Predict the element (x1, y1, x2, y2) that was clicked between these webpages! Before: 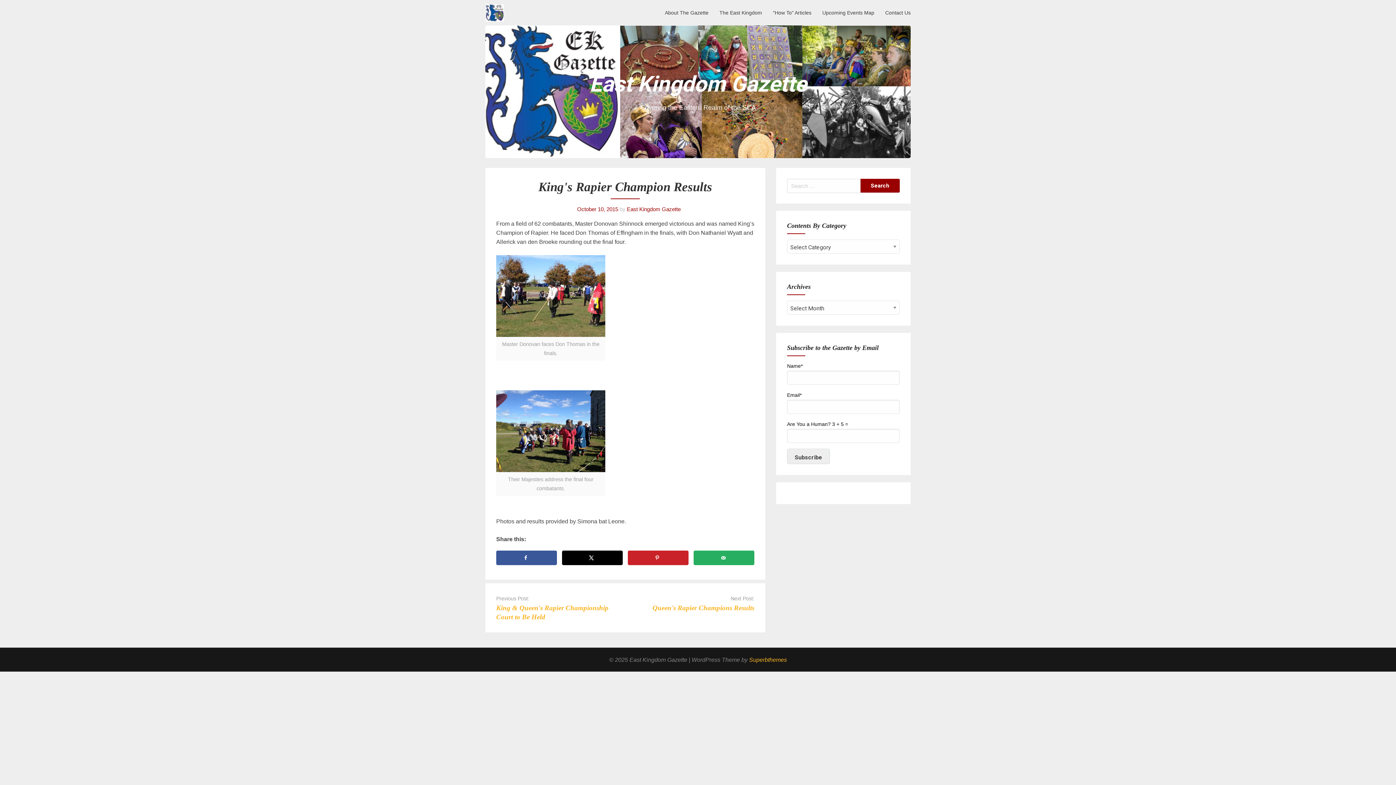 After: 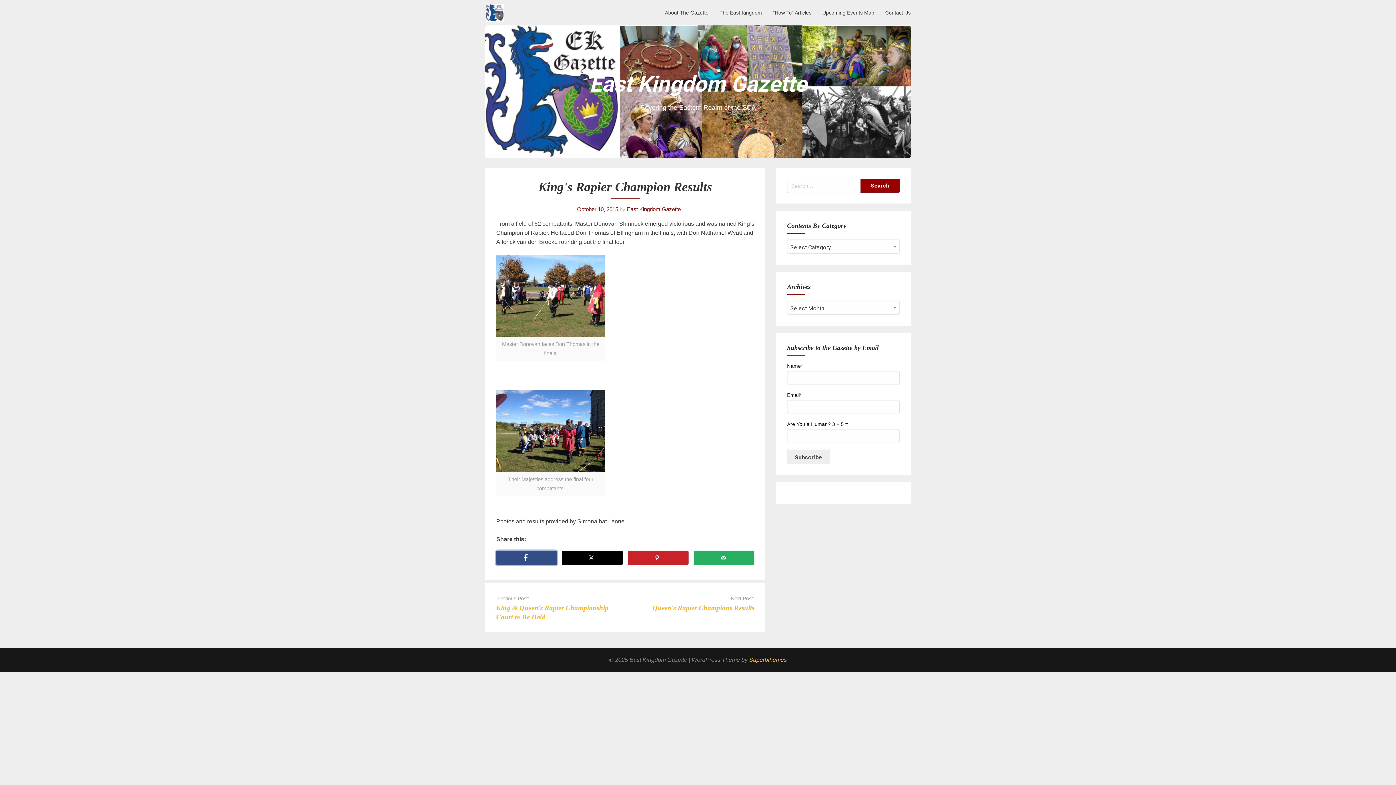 Action: label: Share on Facebook bbox: (496, 551, 557, 565)